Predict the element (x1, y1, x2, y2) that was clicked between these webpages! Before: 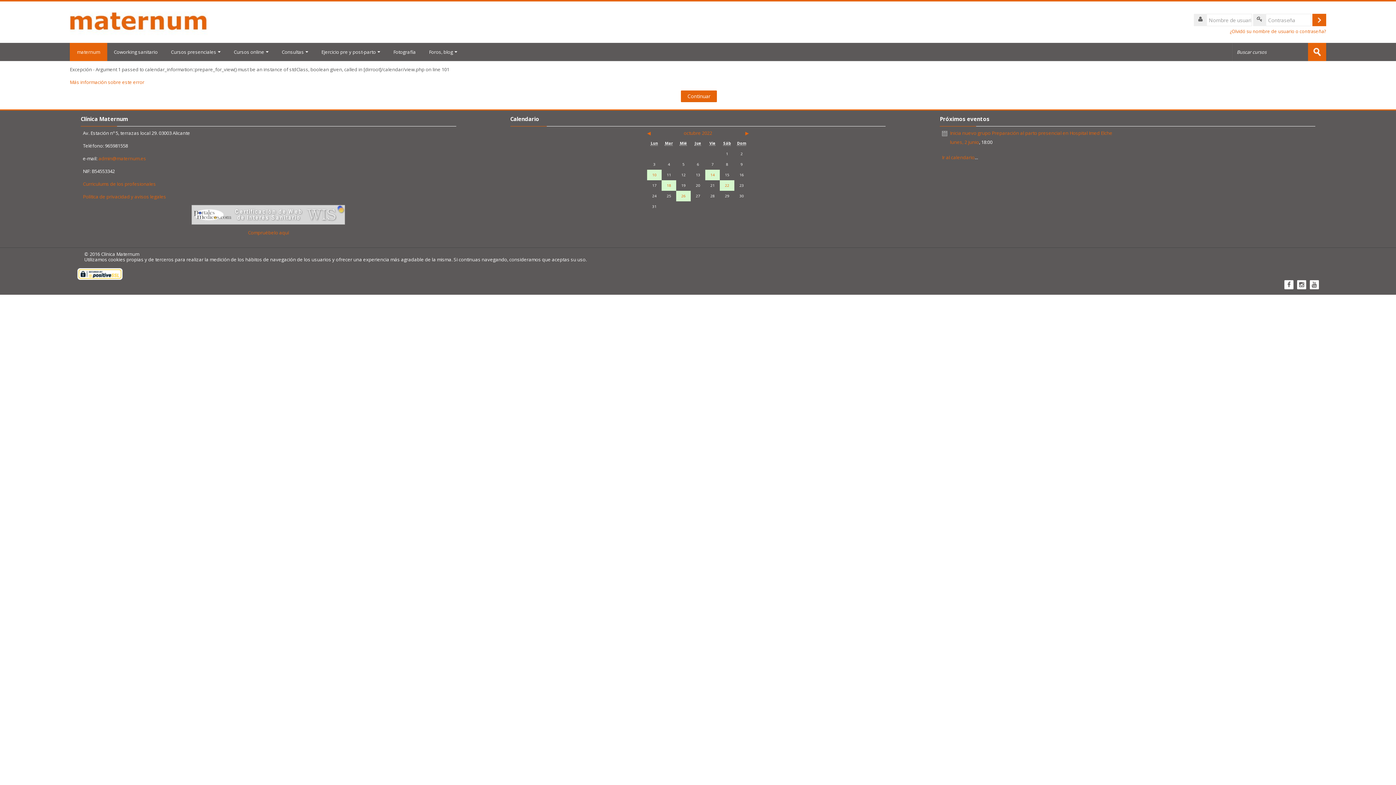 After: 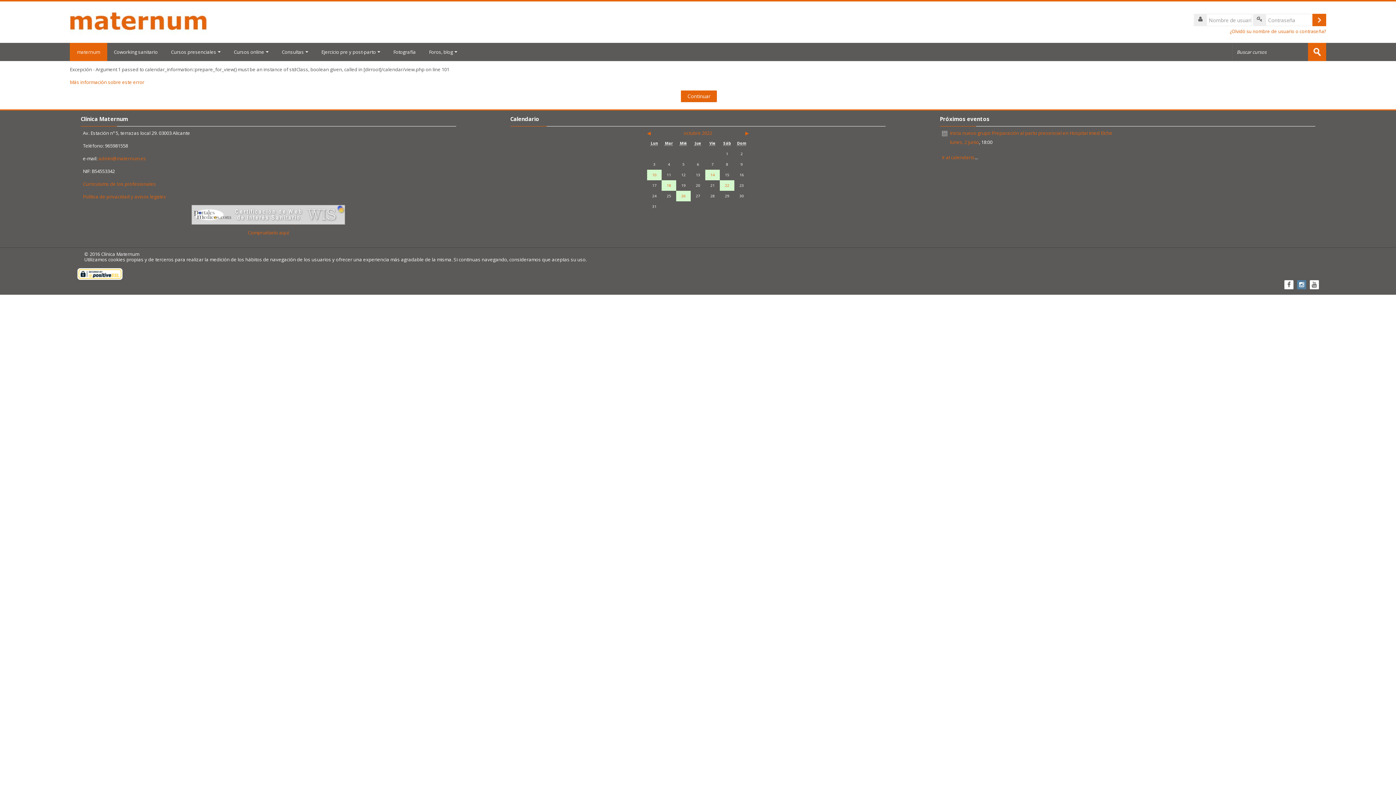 Action: bbox: (1297, 280, 1306, 289)